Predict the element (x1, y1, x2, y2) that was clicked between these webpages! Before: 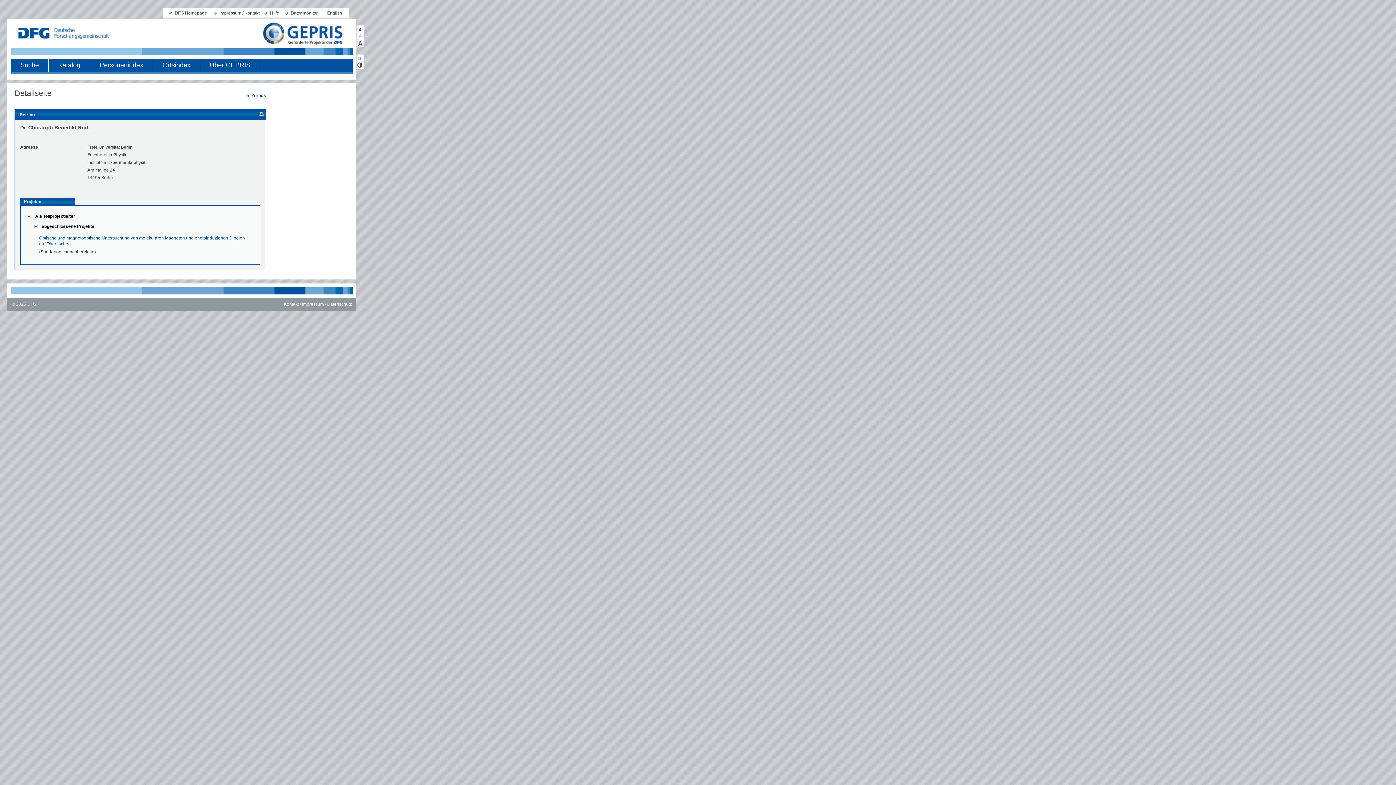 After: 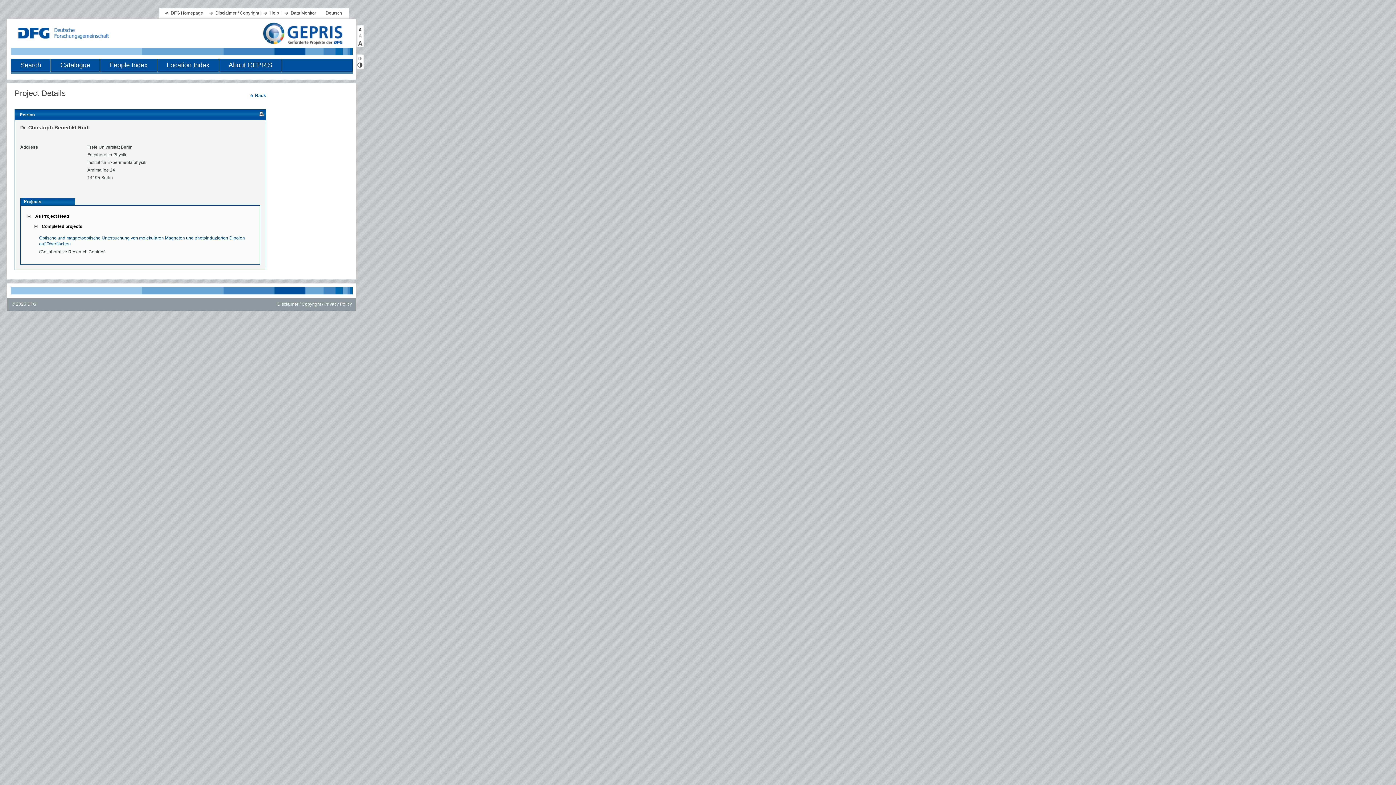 Action: bbox: (327, 10, 342, 15) label: English